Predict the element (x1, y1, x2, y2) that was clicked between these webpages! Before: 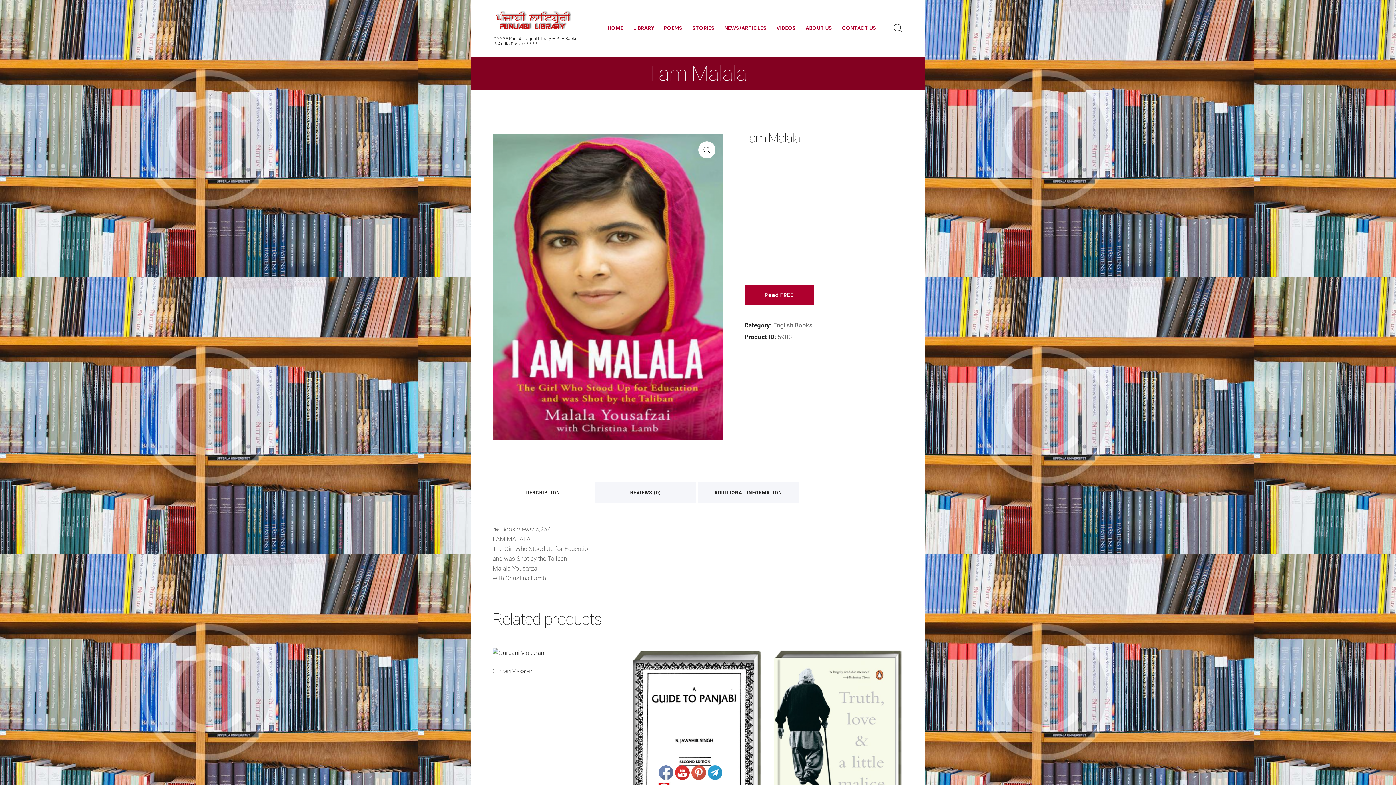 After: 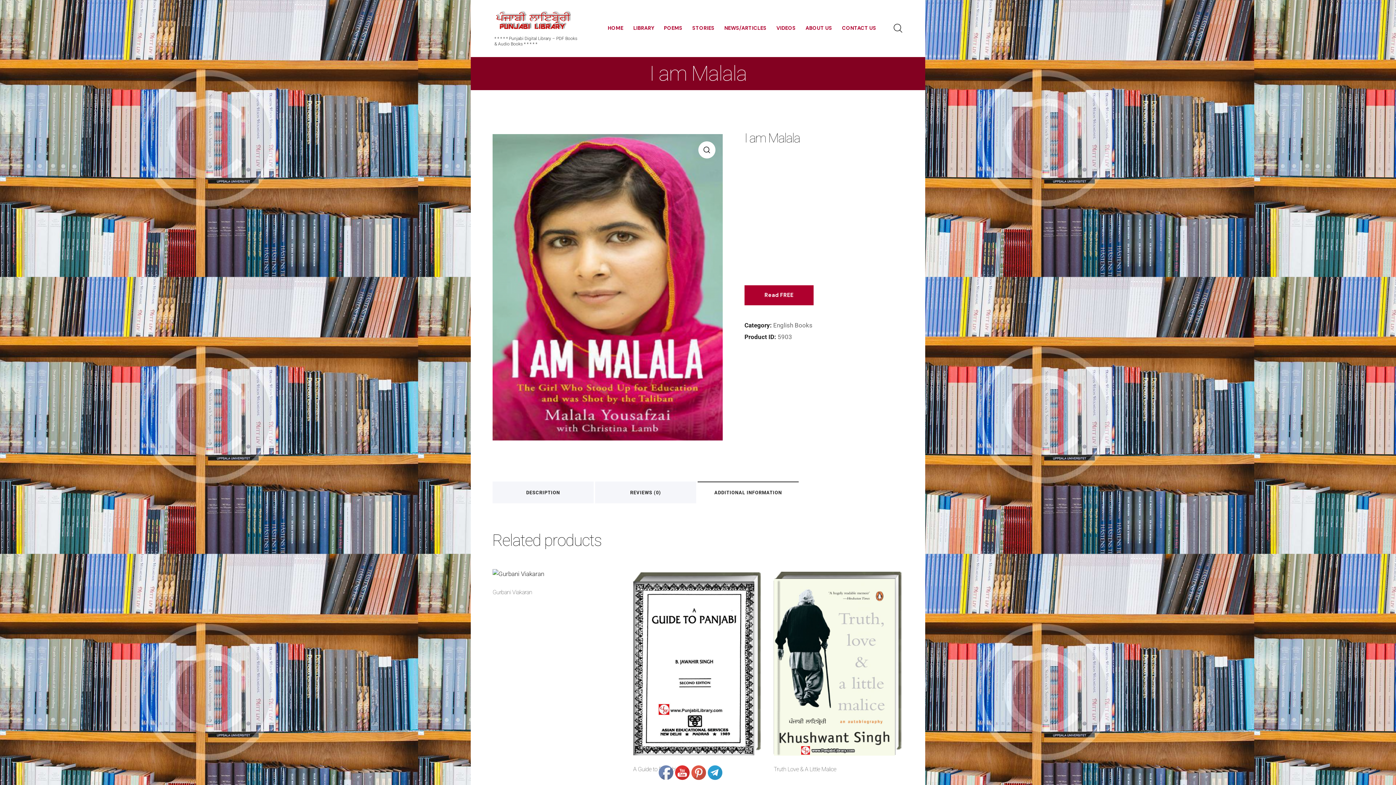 Action: label: ADDITIONAL INFORMATION bbox: (697, 481, 798, 503)